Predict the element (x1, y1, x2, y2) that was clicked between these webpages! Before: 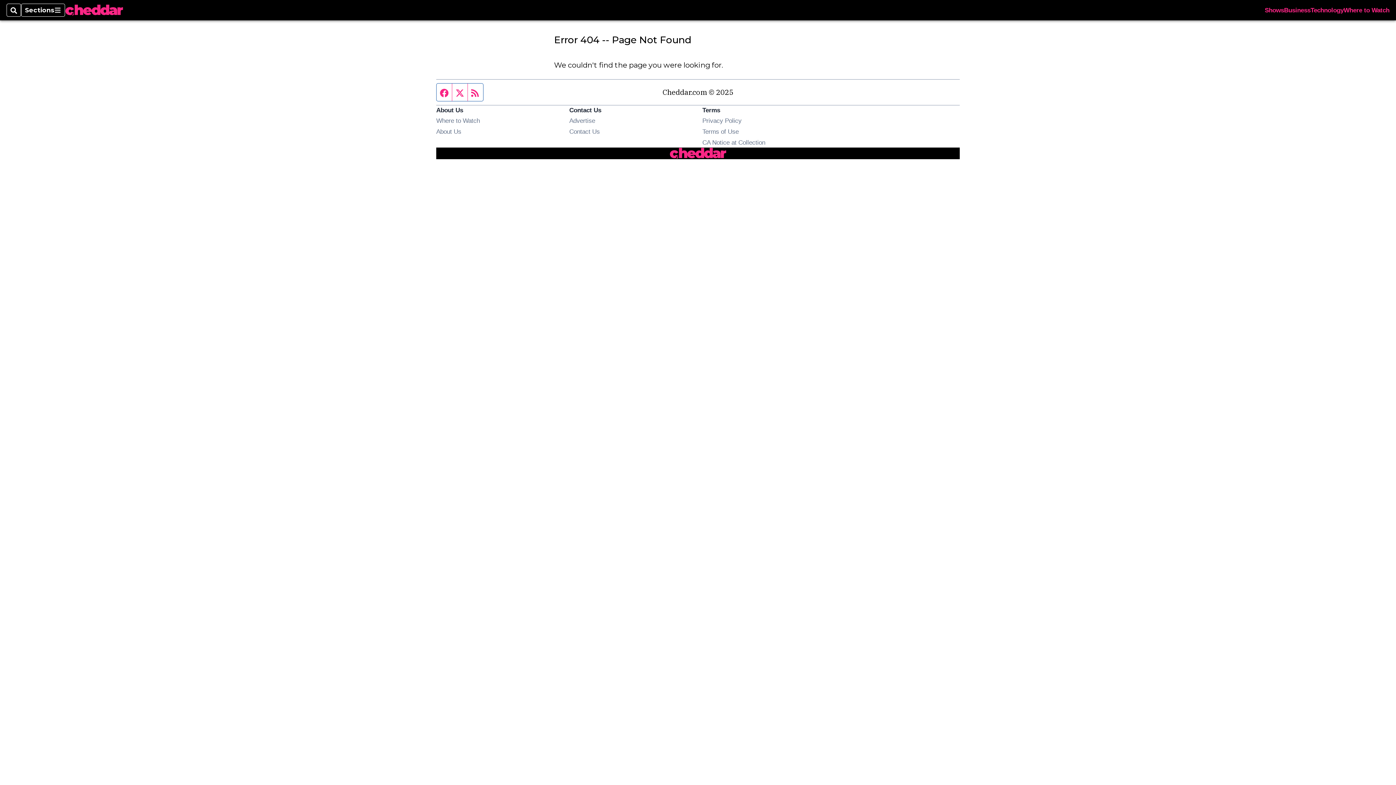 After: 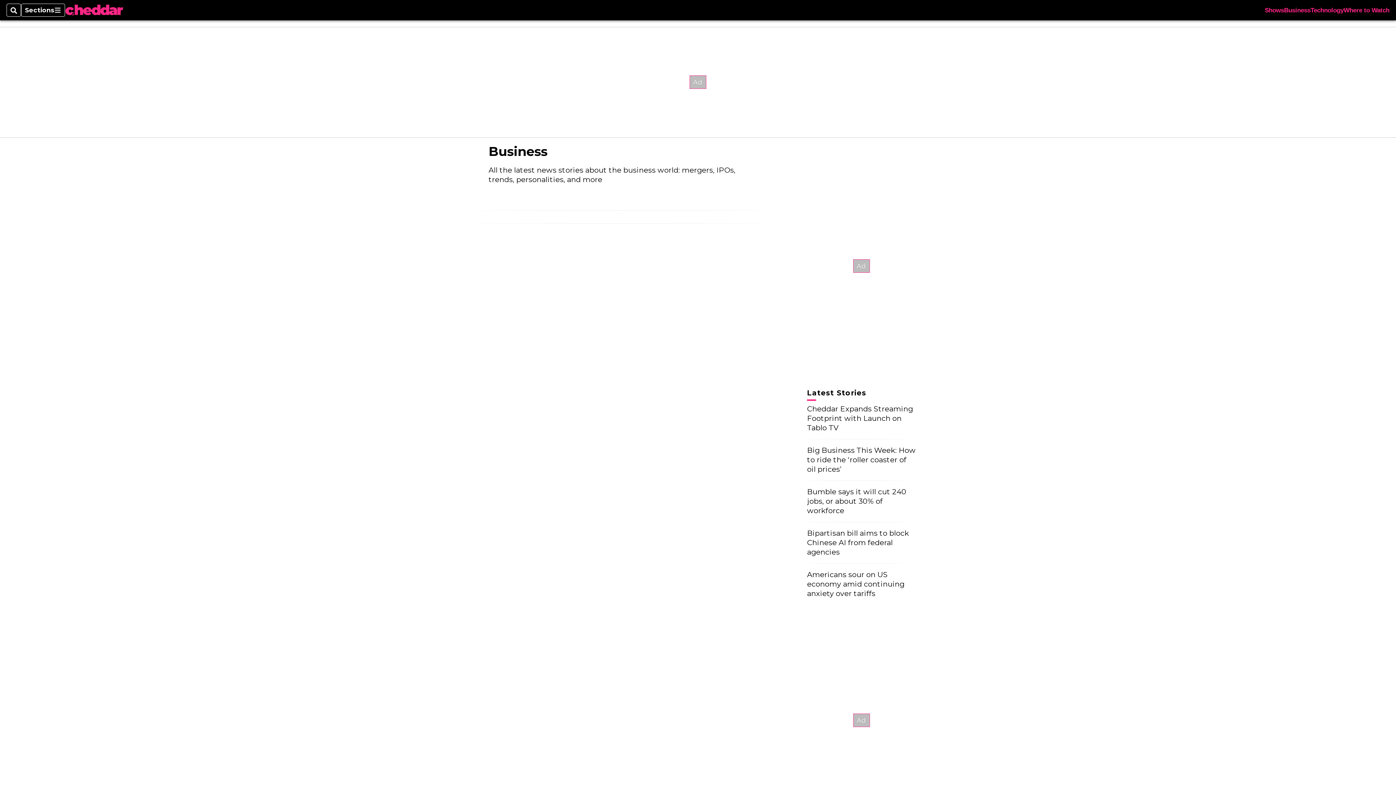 Action: label: Business bbox: (1284, 7, 1310, 13)